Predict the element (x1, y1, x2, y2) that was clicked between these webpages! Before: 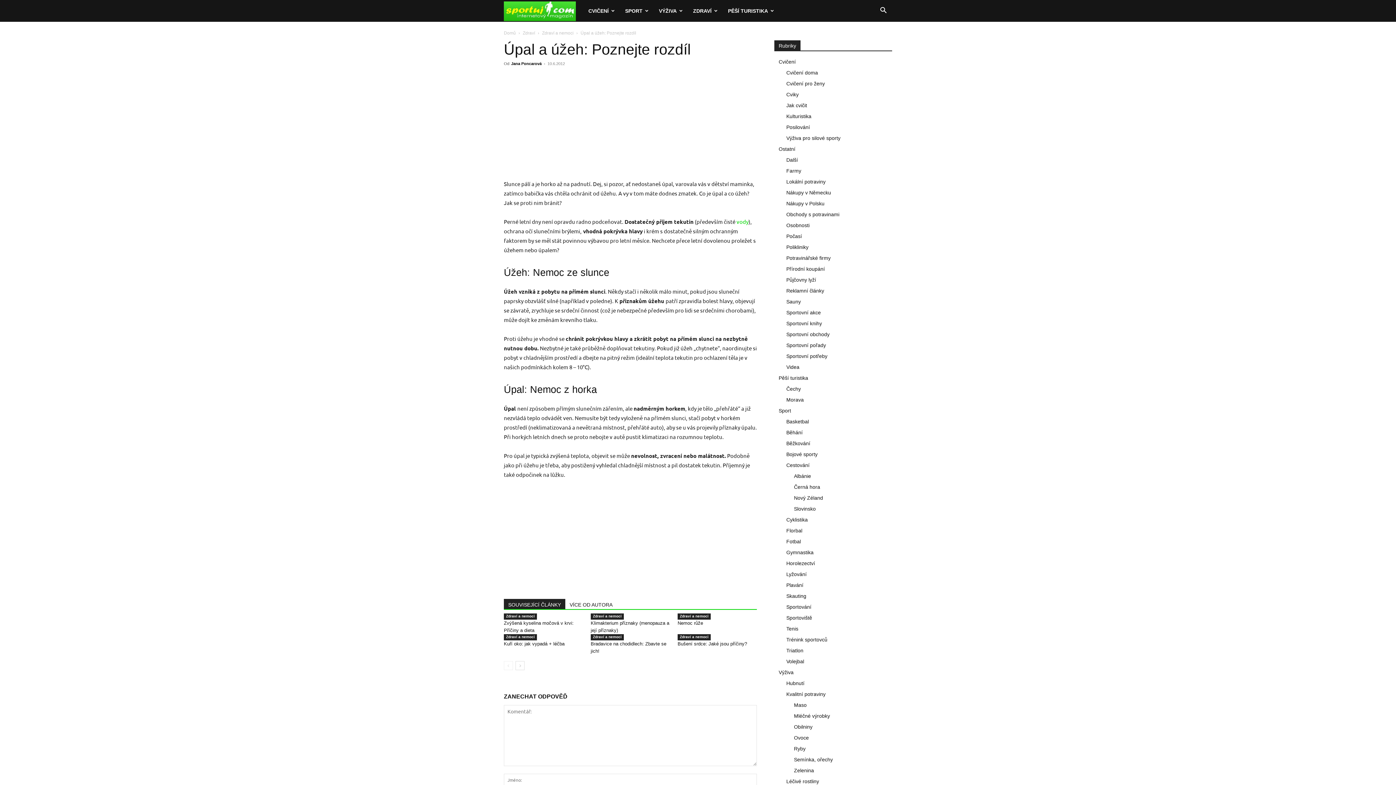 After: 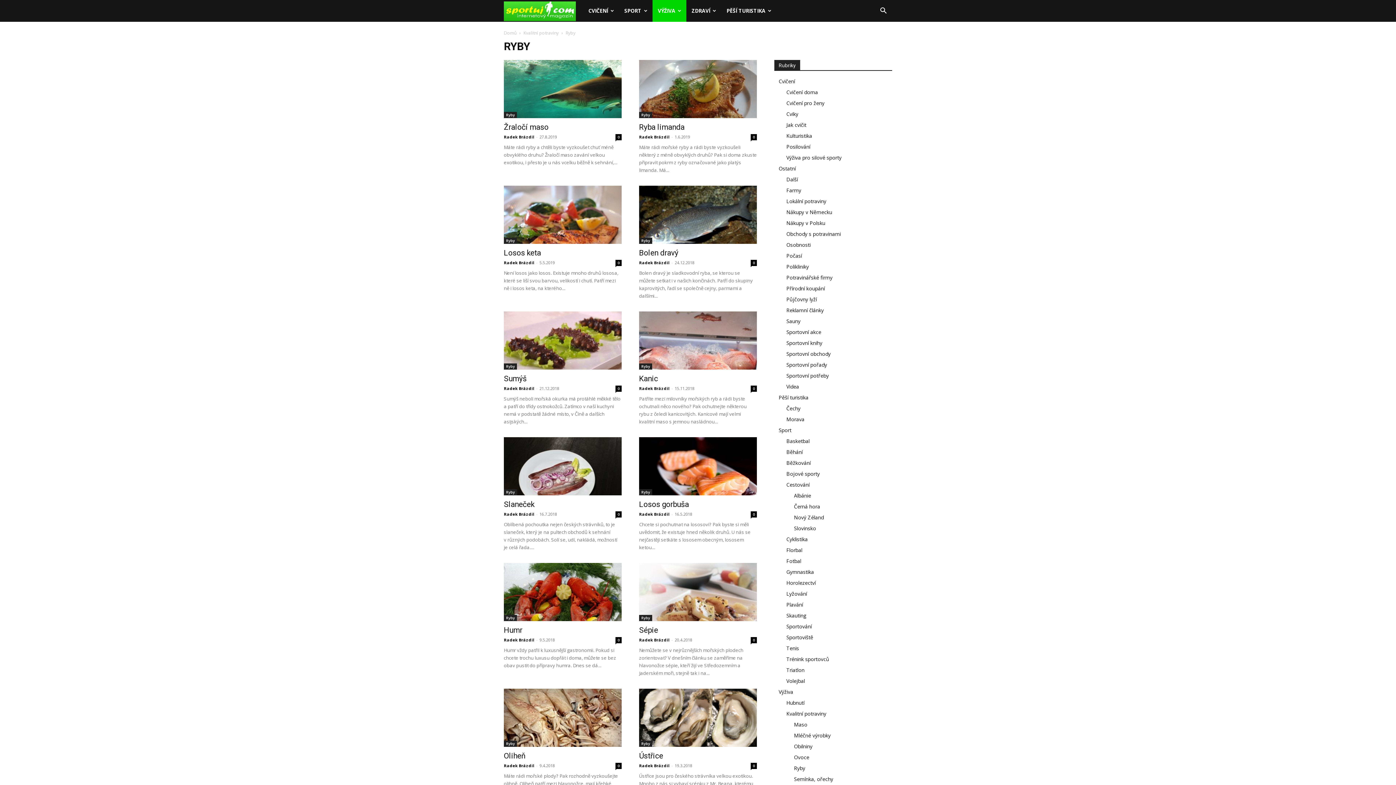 Action: bbox: (794, 746, 805, 752) label: Ryby